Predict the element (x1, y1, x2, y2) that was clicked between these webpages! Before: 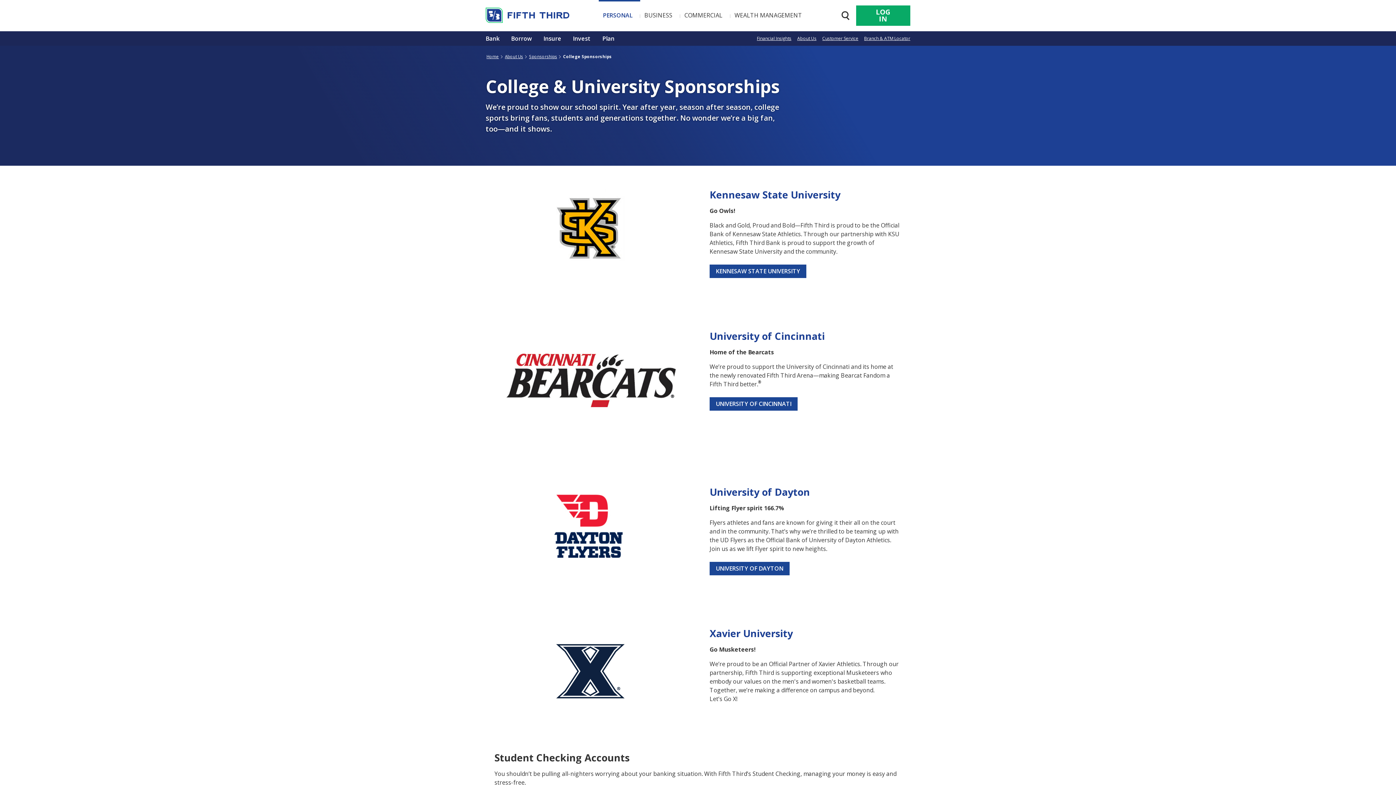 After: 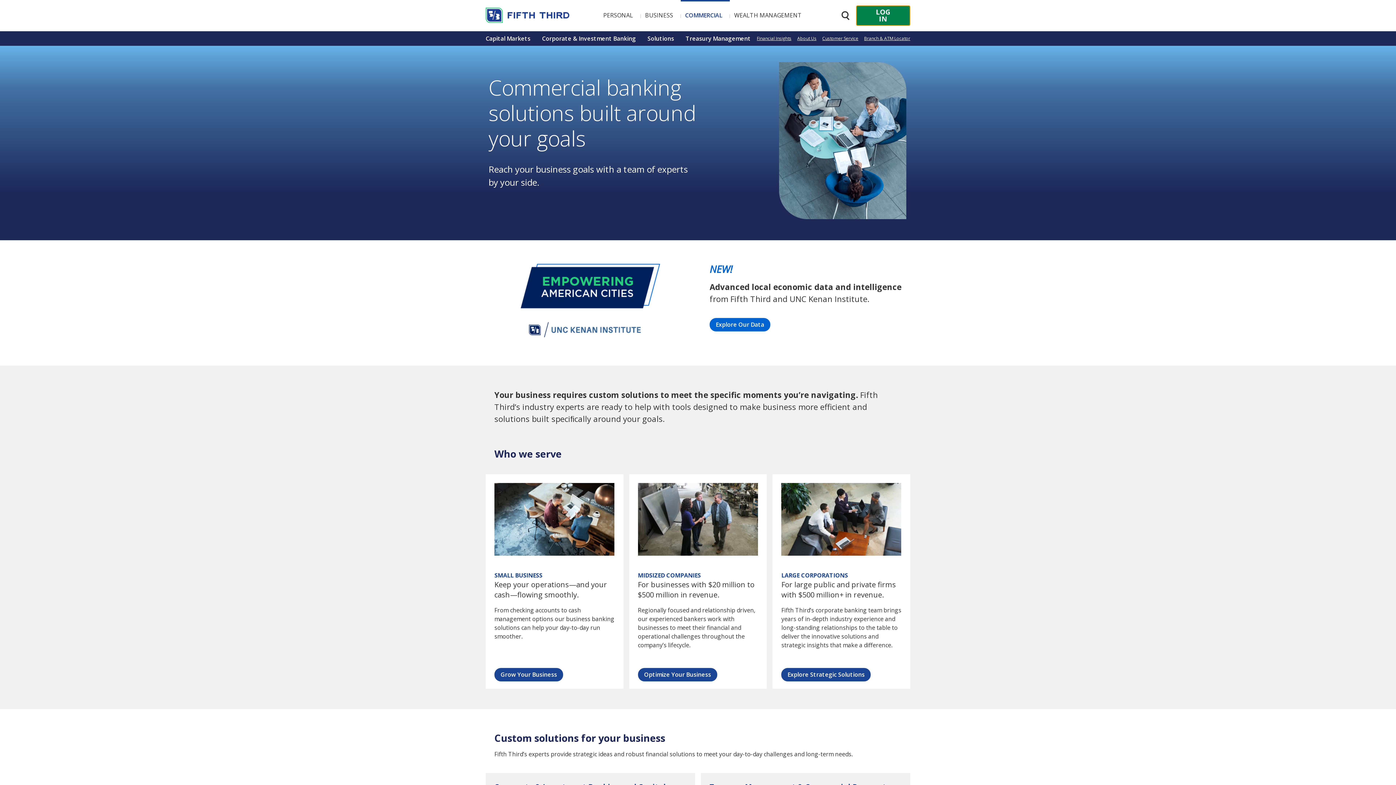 Action: bbox: (680, 11, 727, 19) label: COMMERCIAL